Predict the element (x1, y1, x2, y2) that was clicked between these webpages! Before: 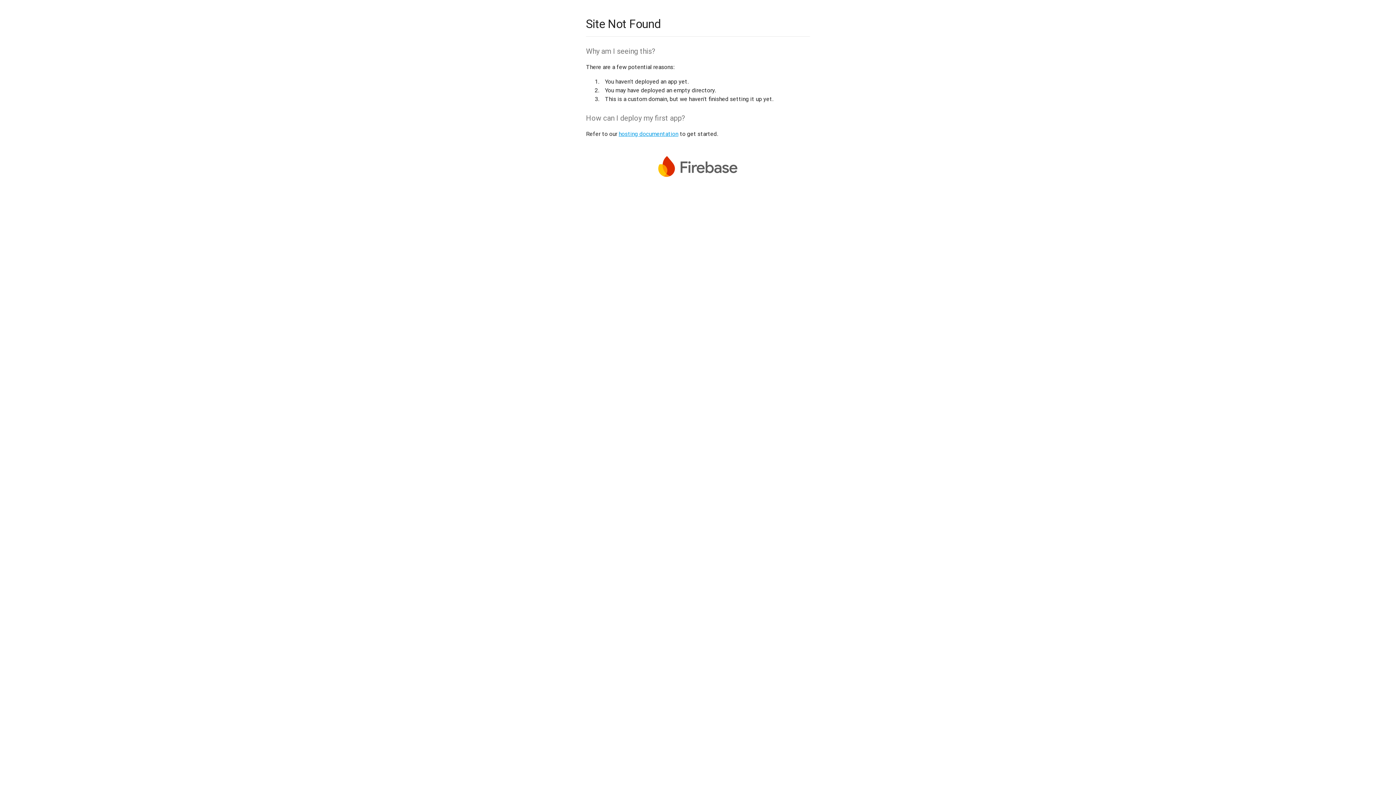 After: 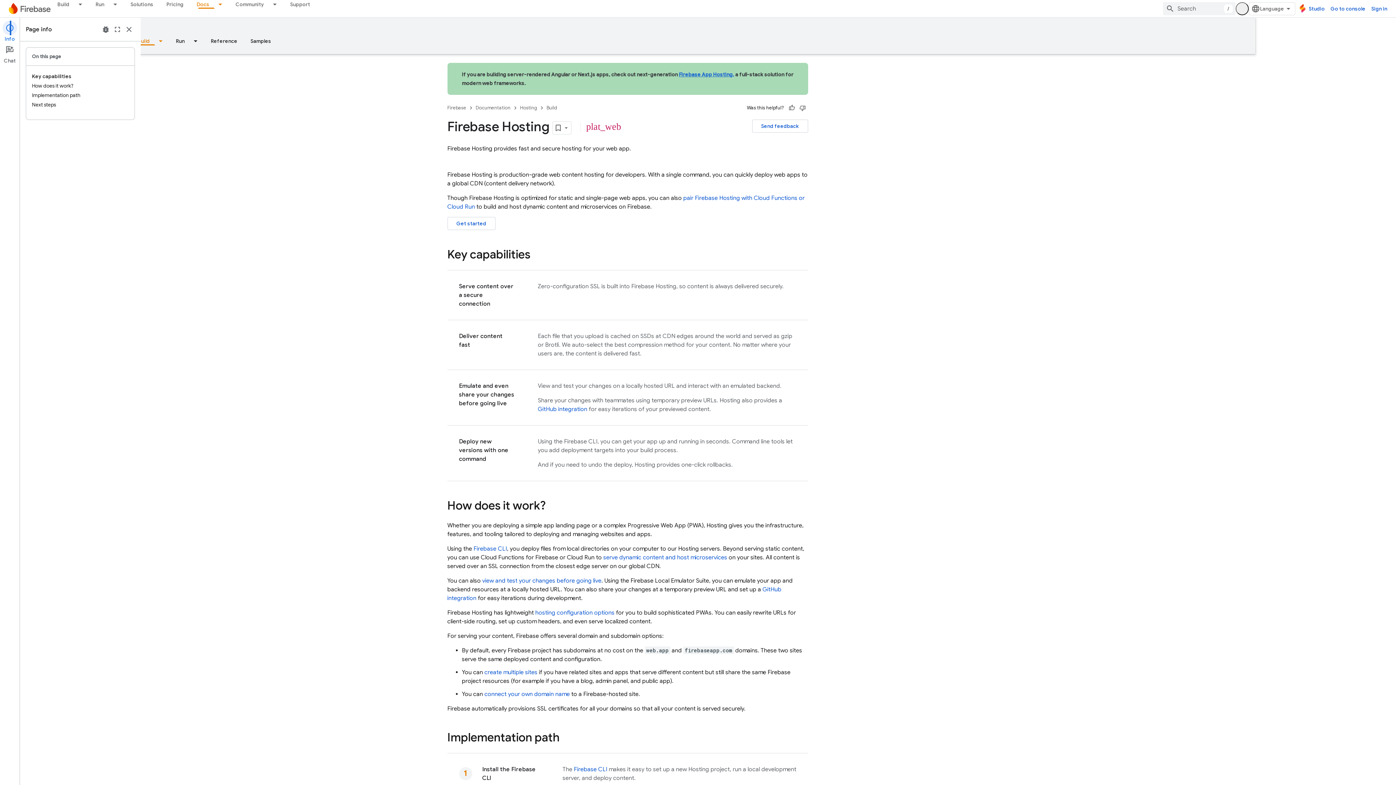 Action: bbox: (618, 130, 678, 137) label: hosting documentation